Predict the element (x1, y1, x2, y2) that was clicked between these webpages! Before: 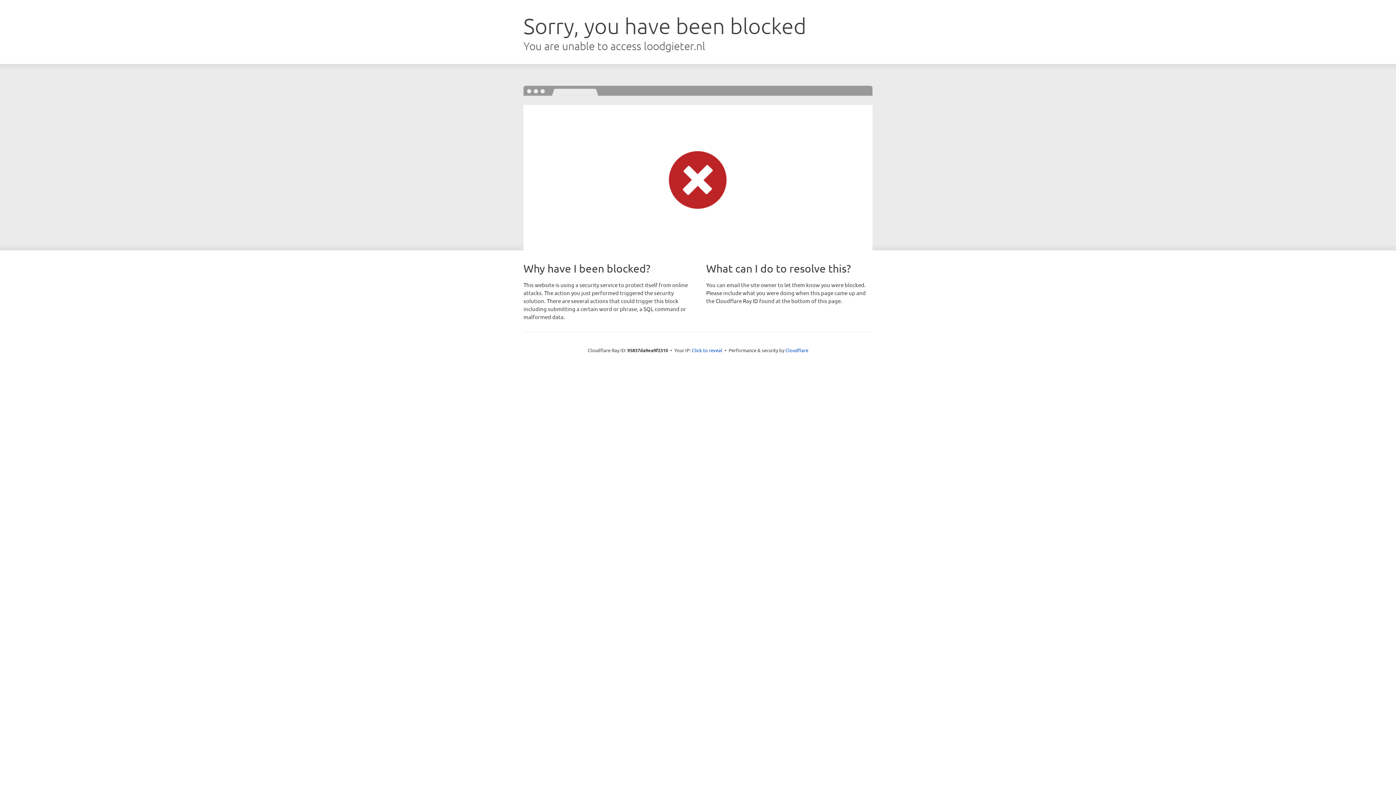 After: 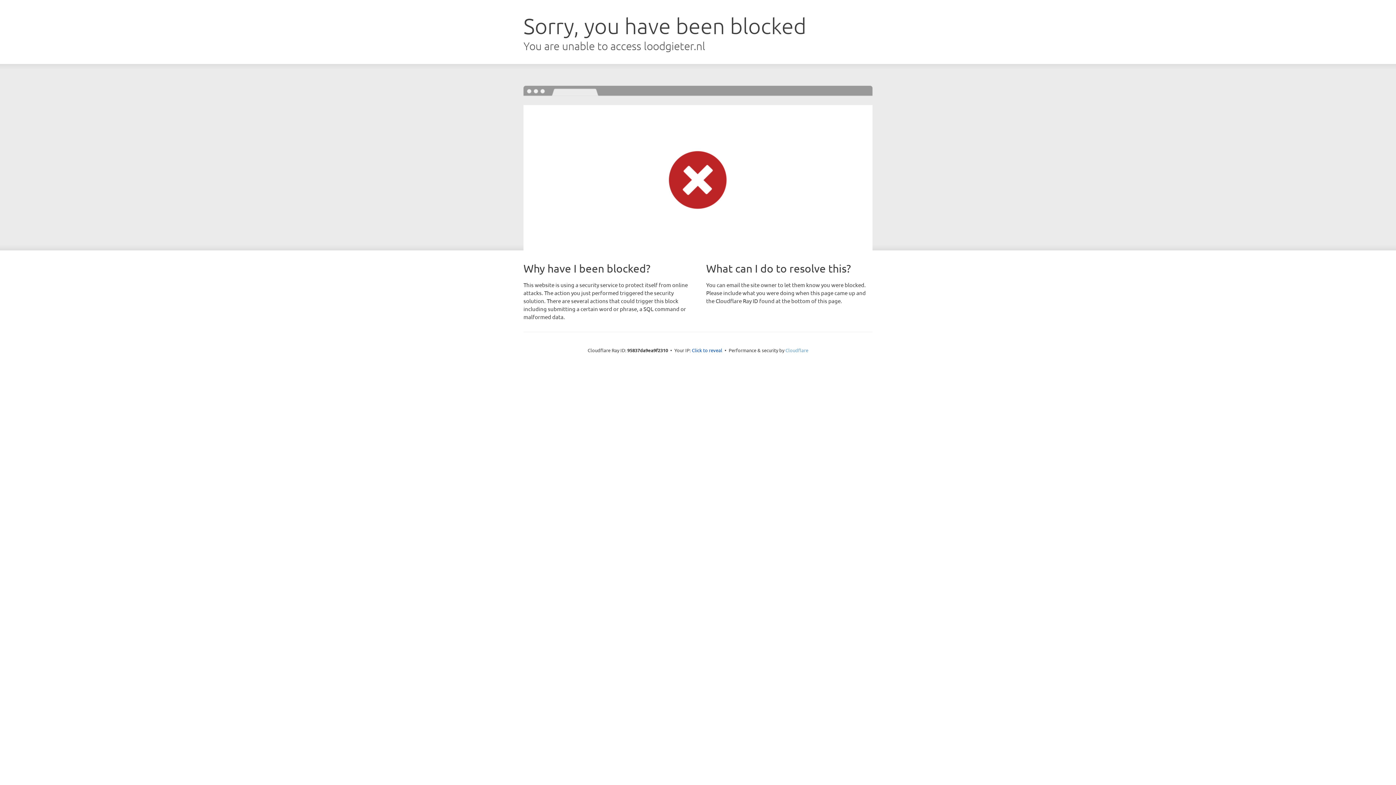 Action: label: Cloudflare bbox: (785, 347, 808, 353)